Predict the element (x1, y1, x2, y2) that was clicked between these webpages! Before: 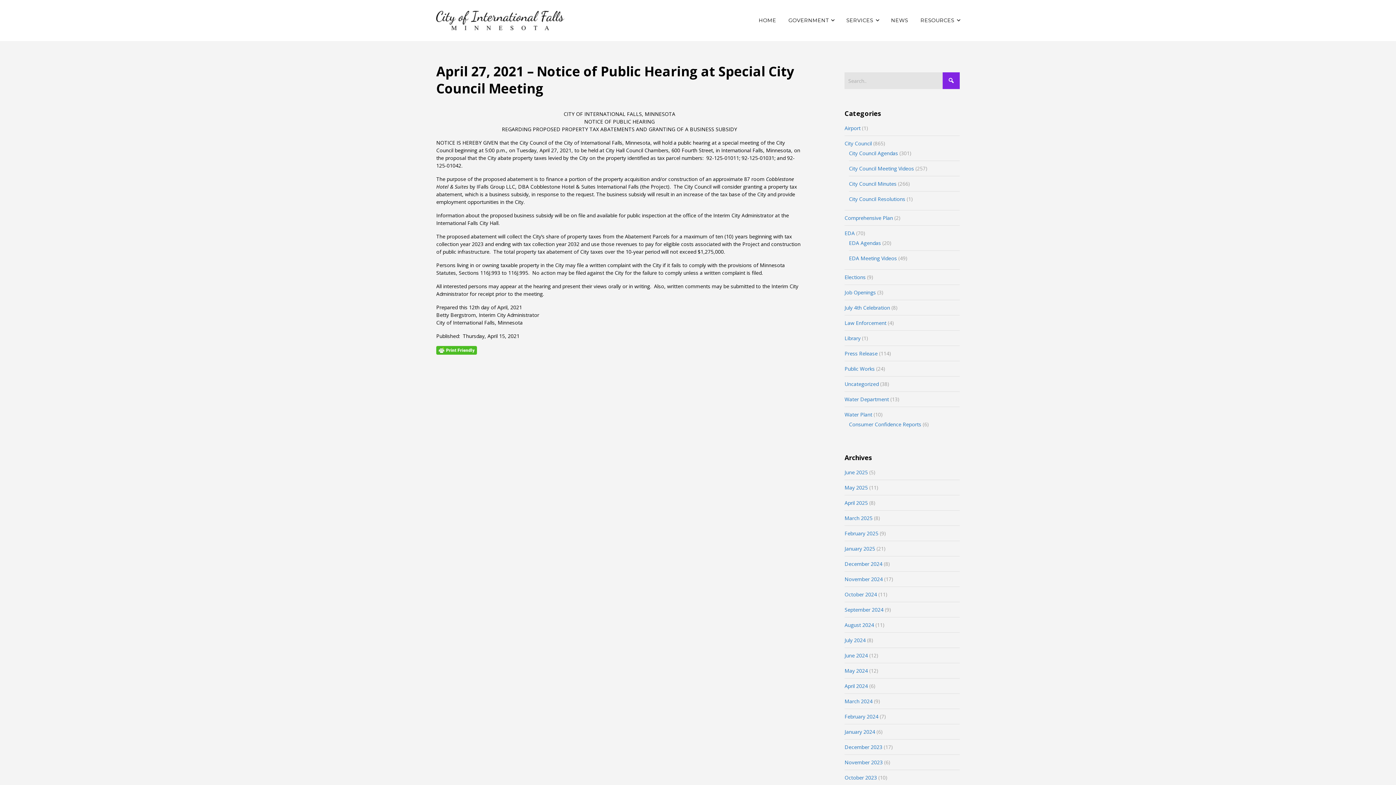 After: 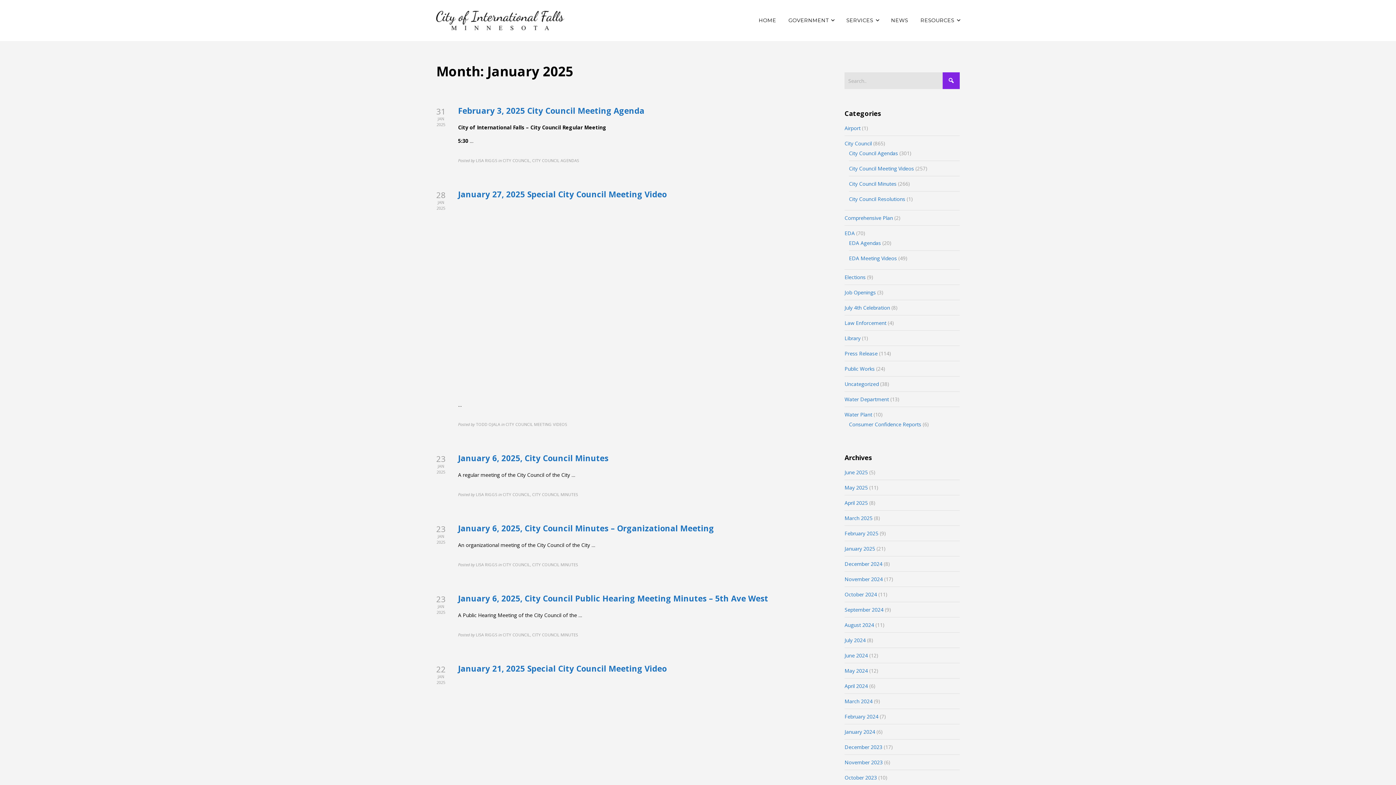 Action: bbox: (844, 545, 875, 552) label: January 2025